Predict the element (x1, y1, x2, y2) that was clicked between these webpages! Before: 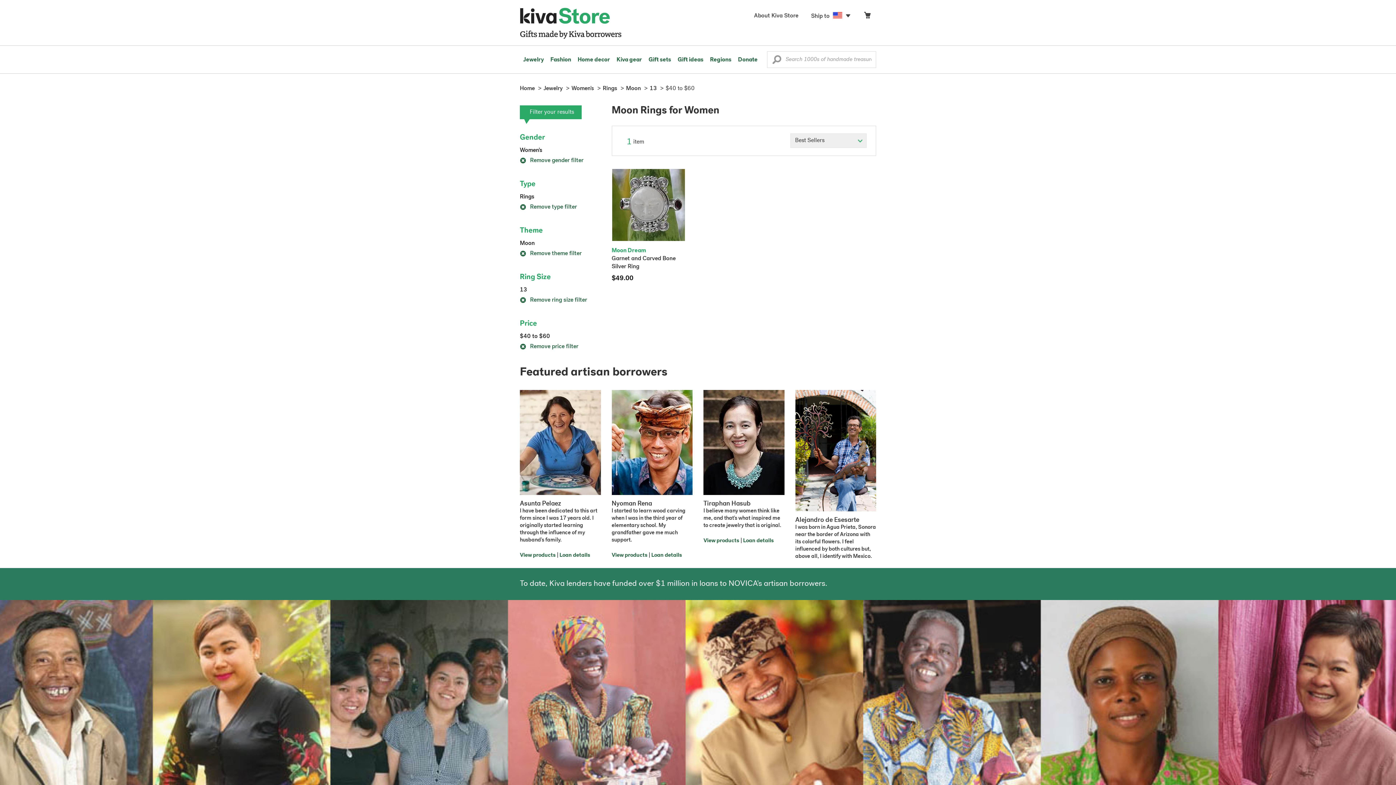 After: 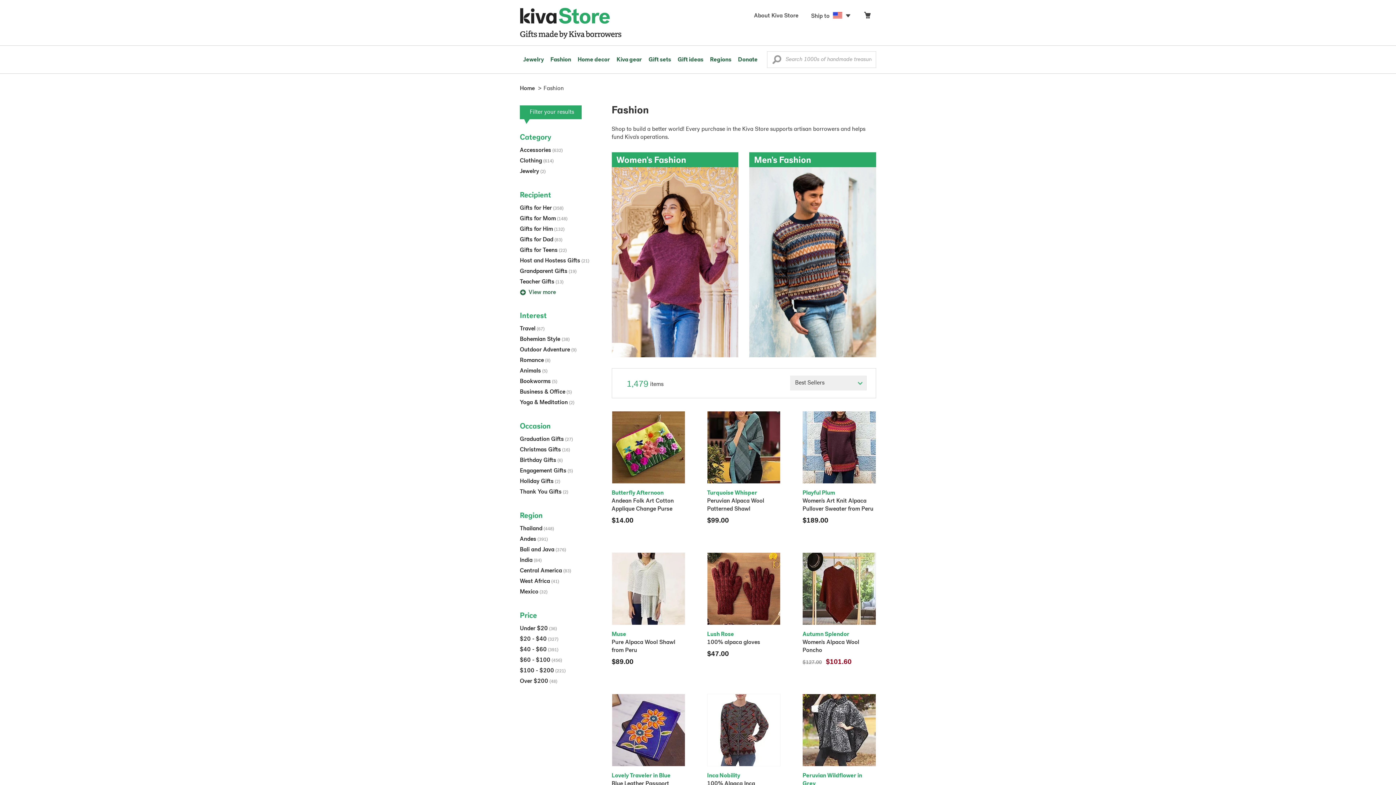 Action: bbox: (547, 45, 574, 73) label: Fashion